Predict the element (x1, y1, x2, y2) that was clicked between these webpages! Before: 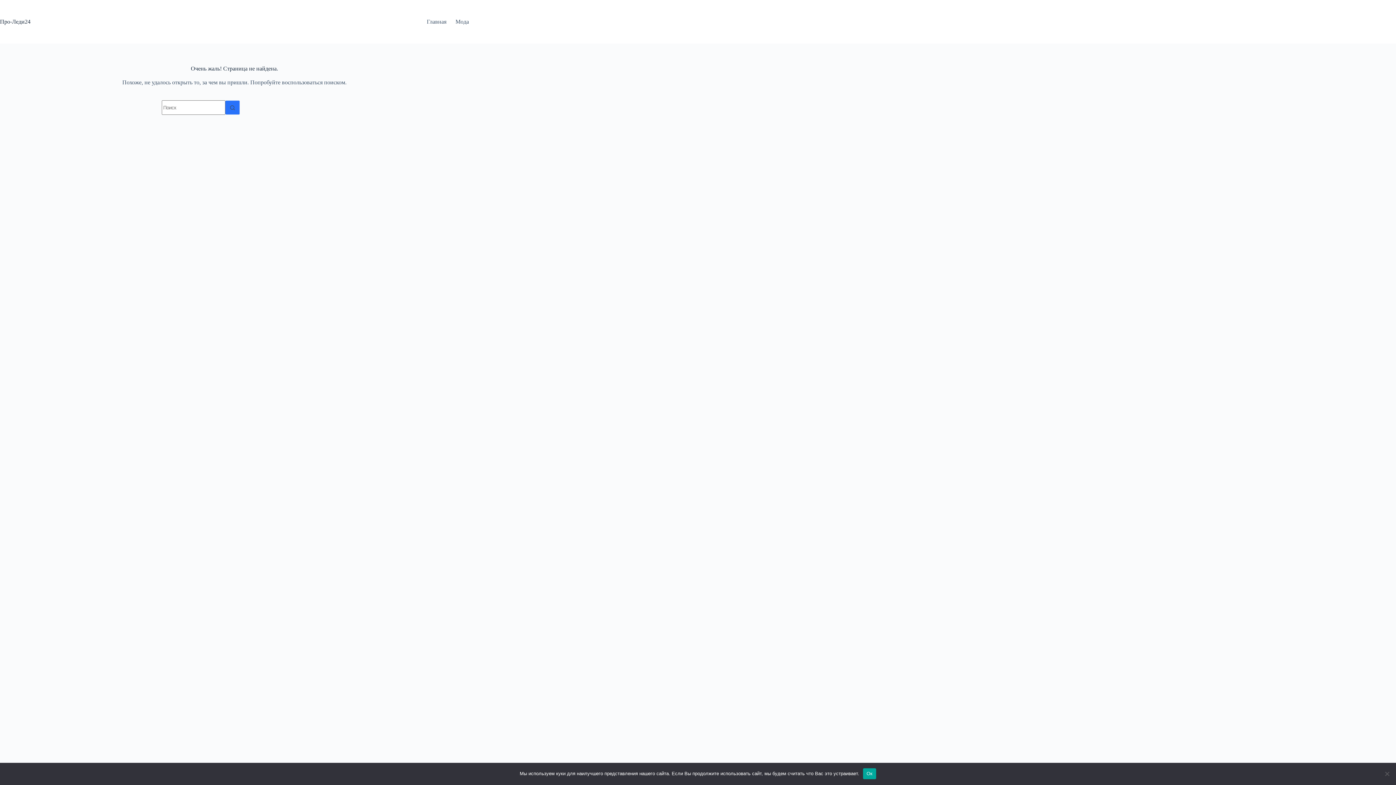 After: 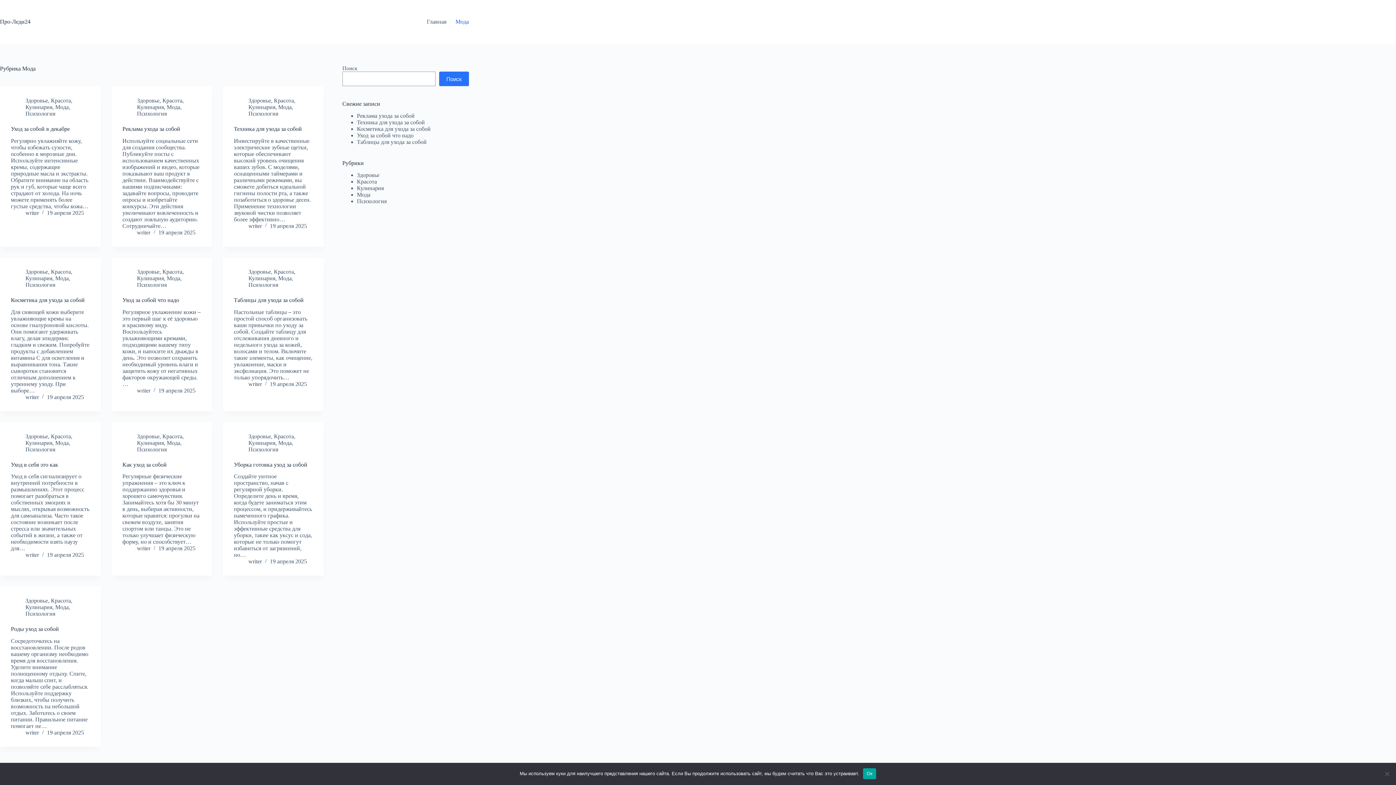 Action: bbox: (451, 0, 469, 43) label: Мода